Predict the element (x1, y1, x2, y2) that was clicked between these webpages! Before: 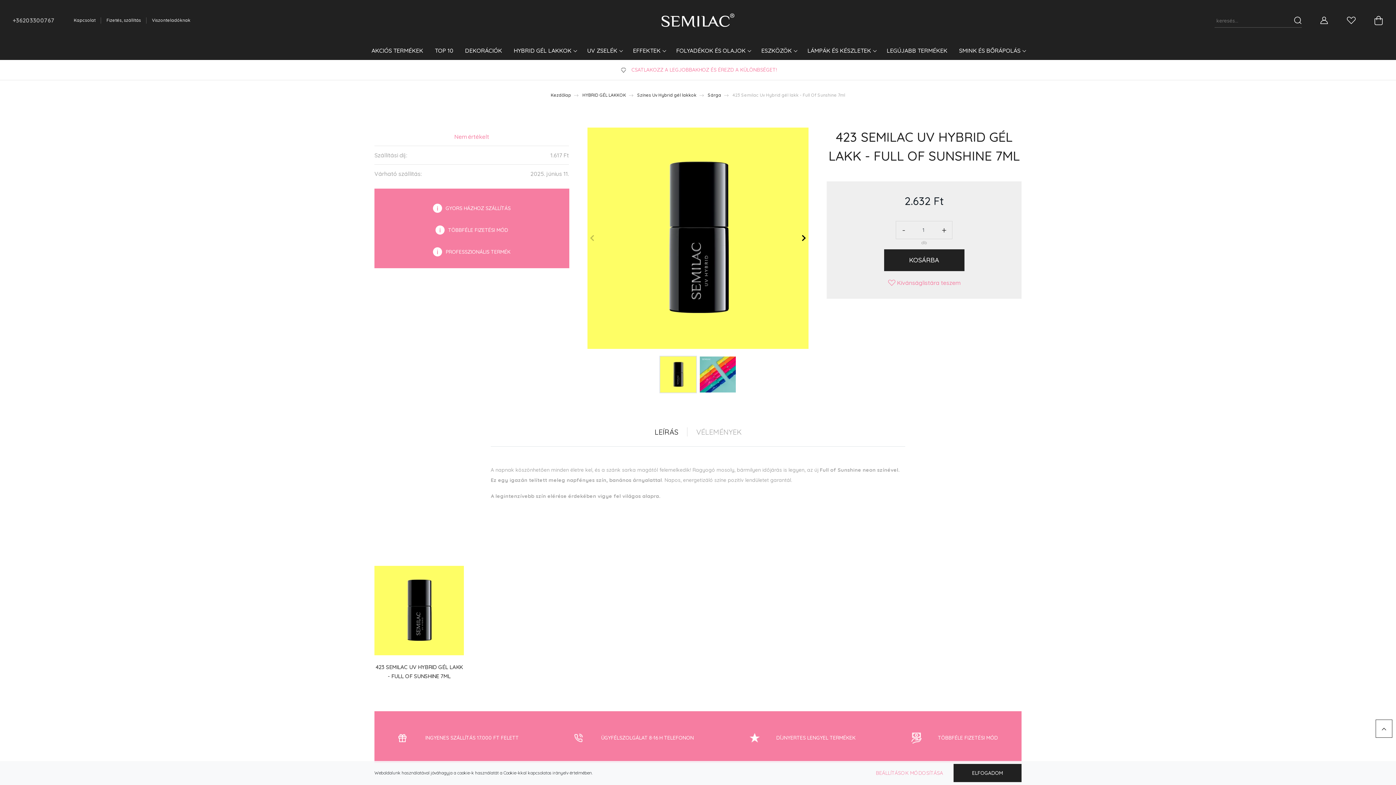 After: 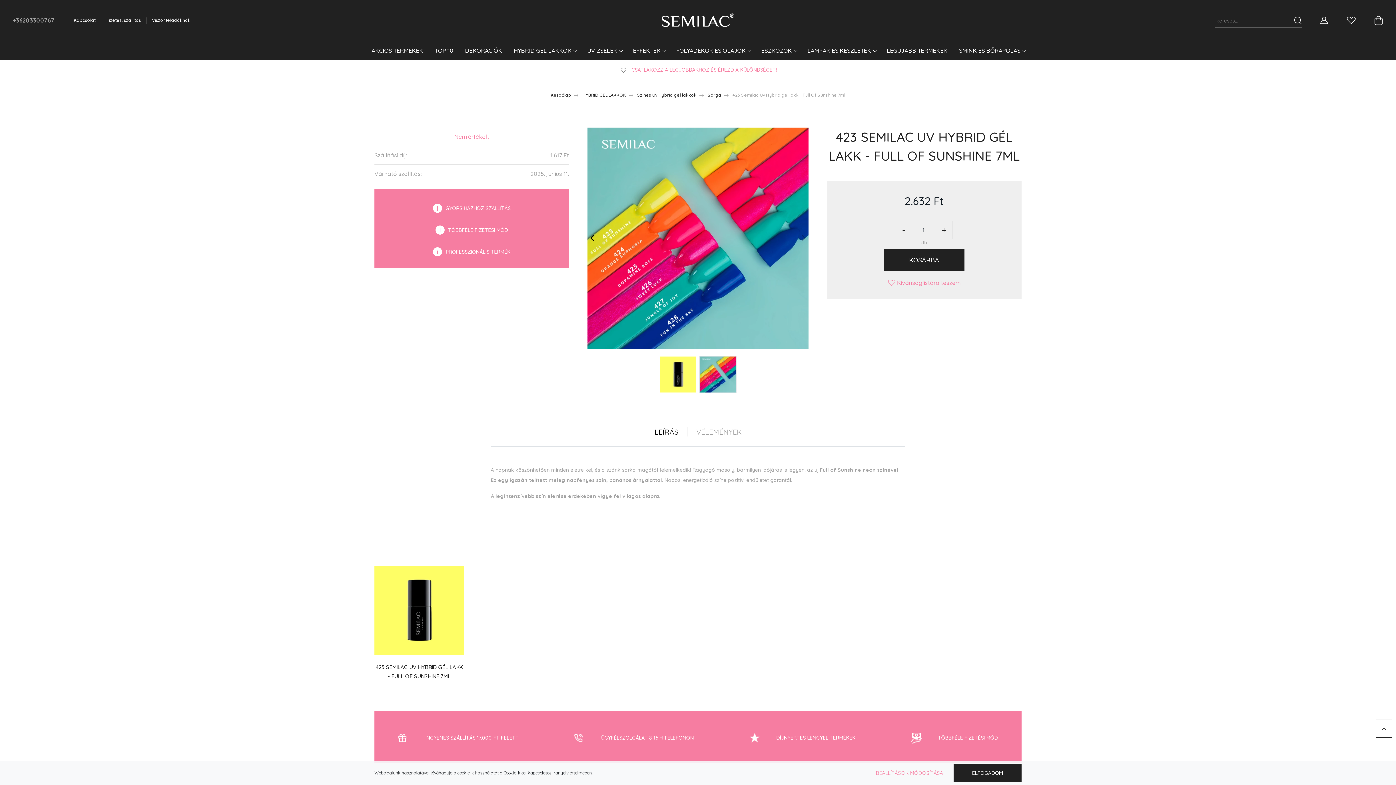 Action: label: Next bbox: (797, 232, 808, 243)